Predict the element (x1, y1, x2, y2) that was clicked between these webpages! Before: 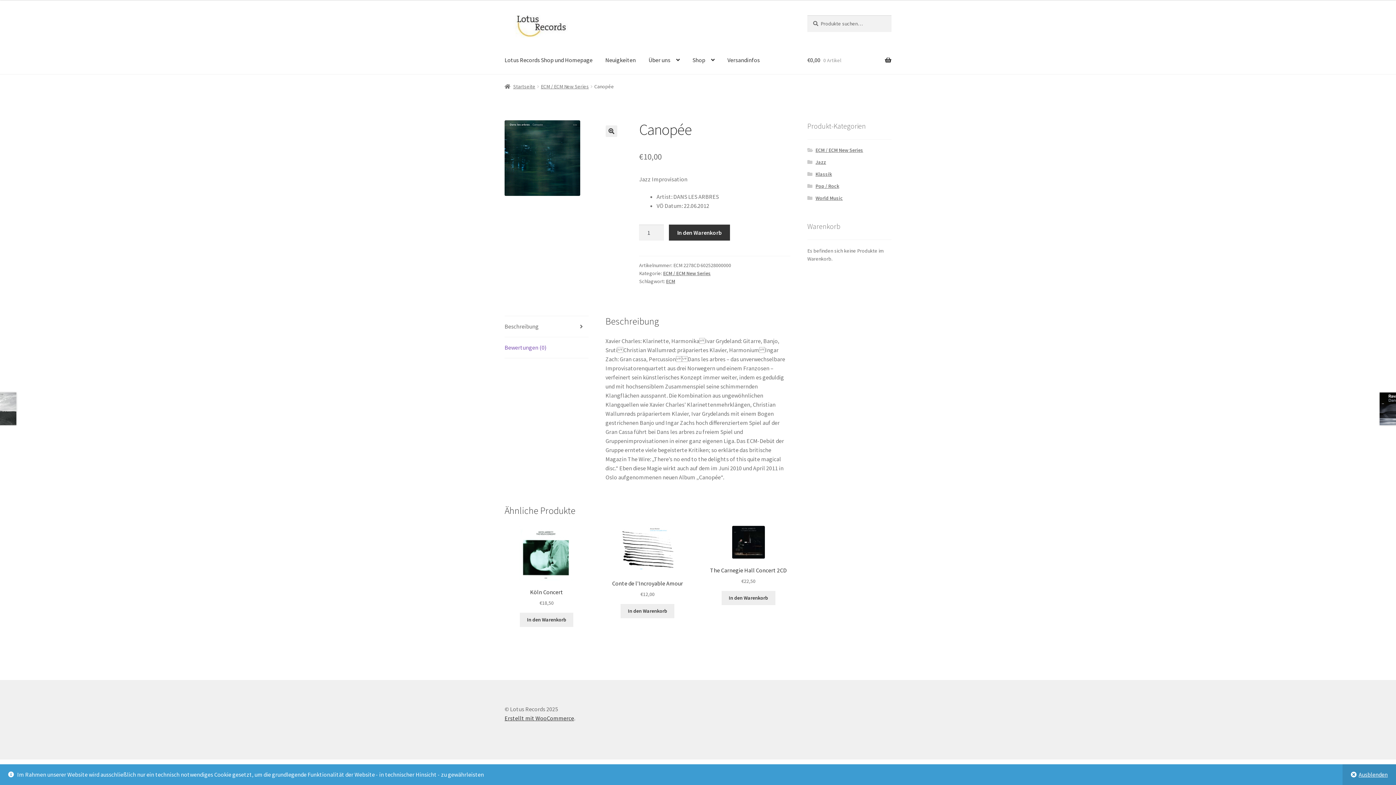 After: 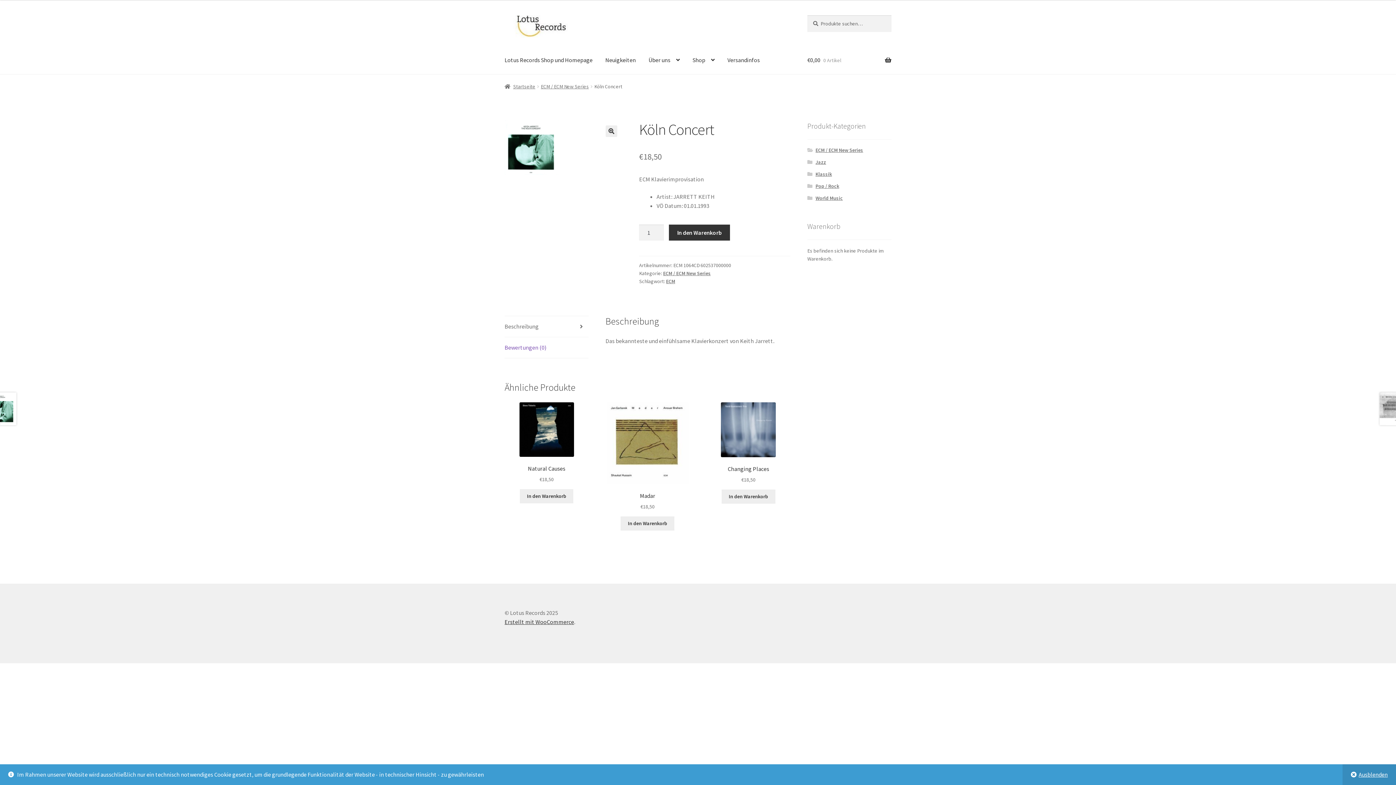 Action: bbox: (504, 526, 588, 607) label: Köln Concert
€18,50